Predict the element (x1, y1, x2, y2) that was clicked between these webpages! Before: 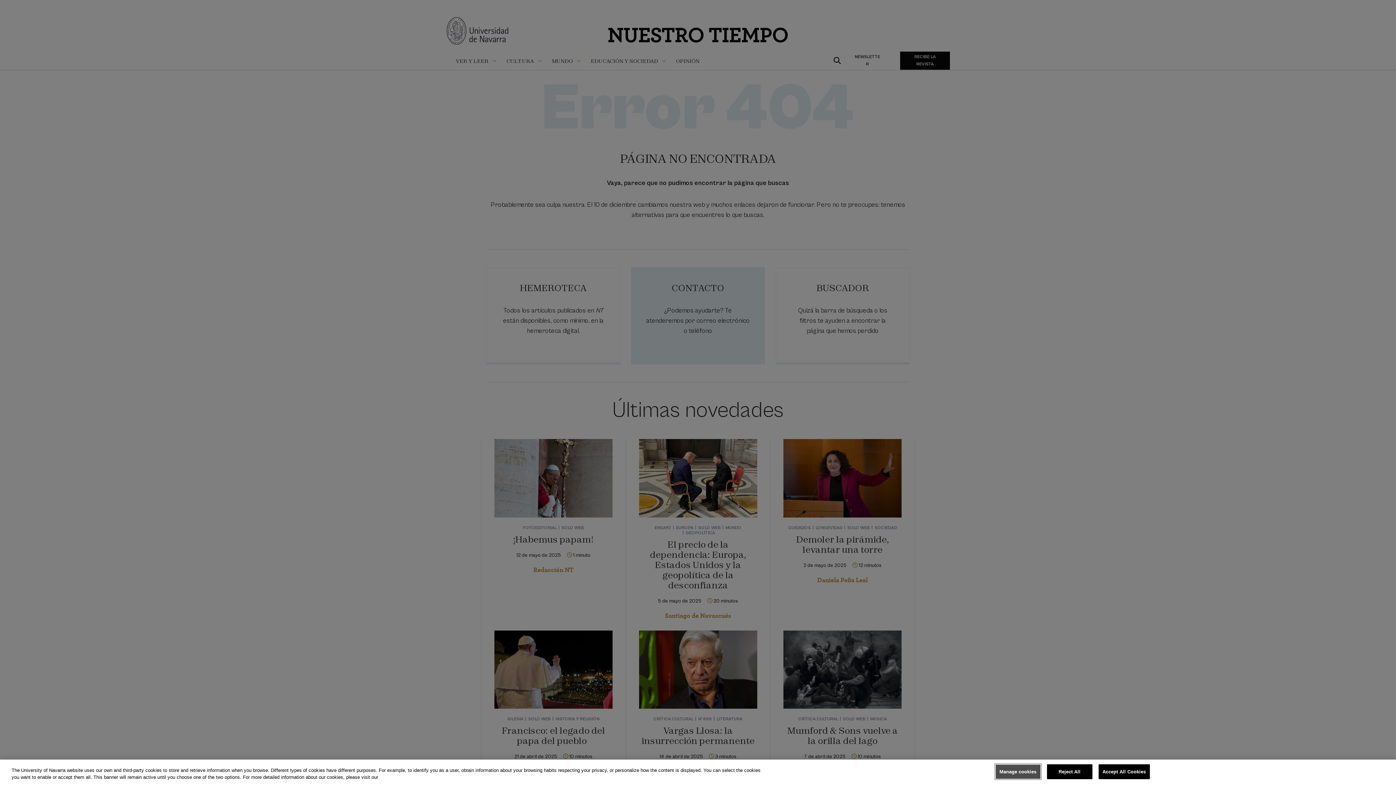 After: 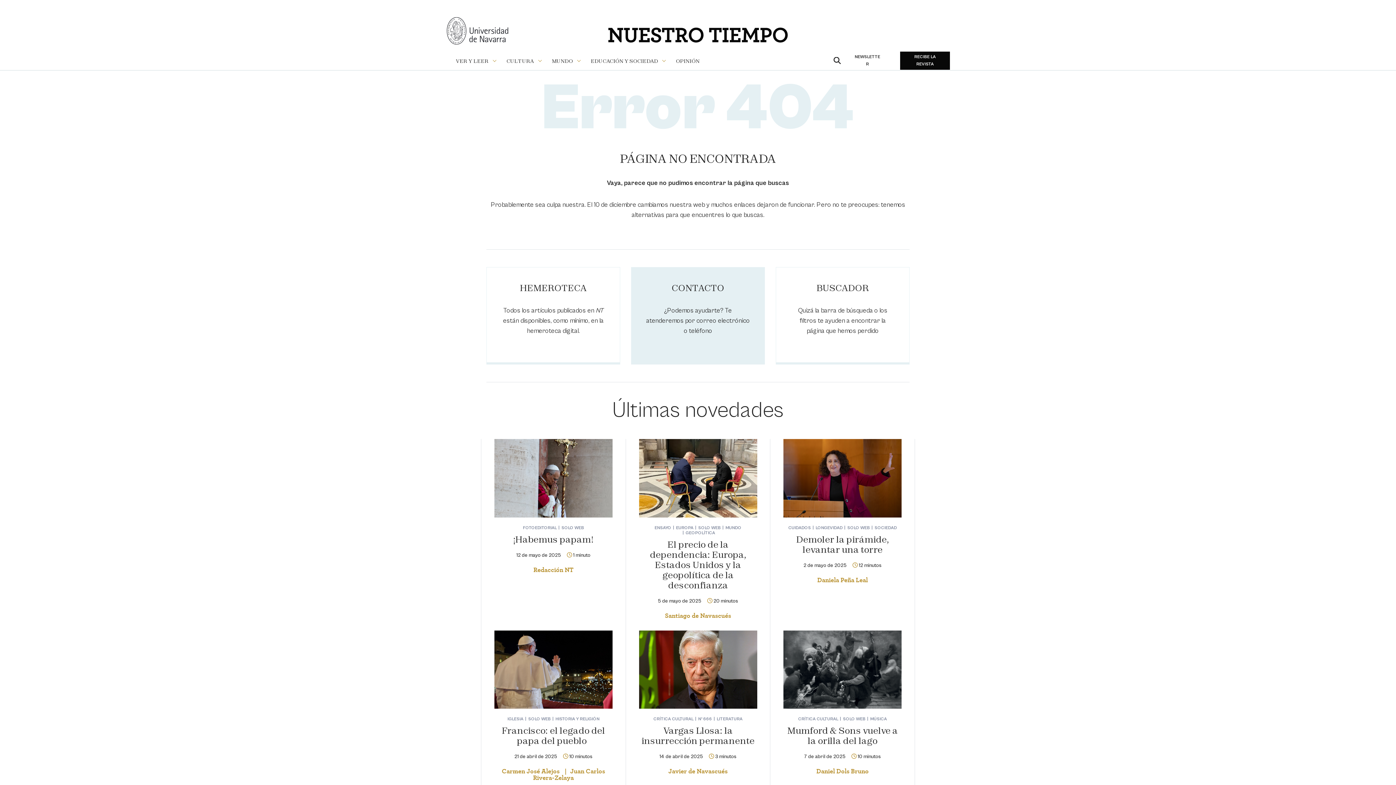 Action: label: Accept All Cookies bbox: (1098, 764, 1150, 779)